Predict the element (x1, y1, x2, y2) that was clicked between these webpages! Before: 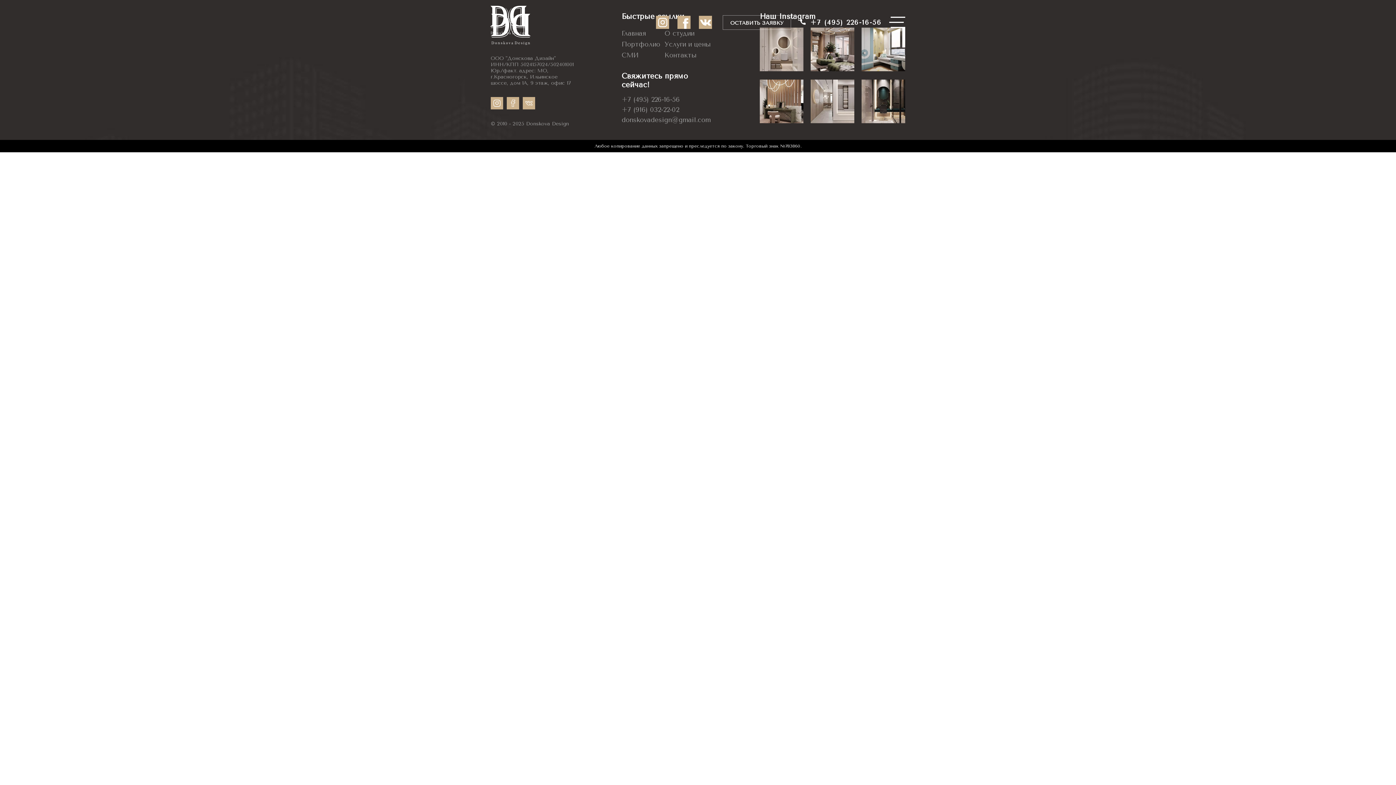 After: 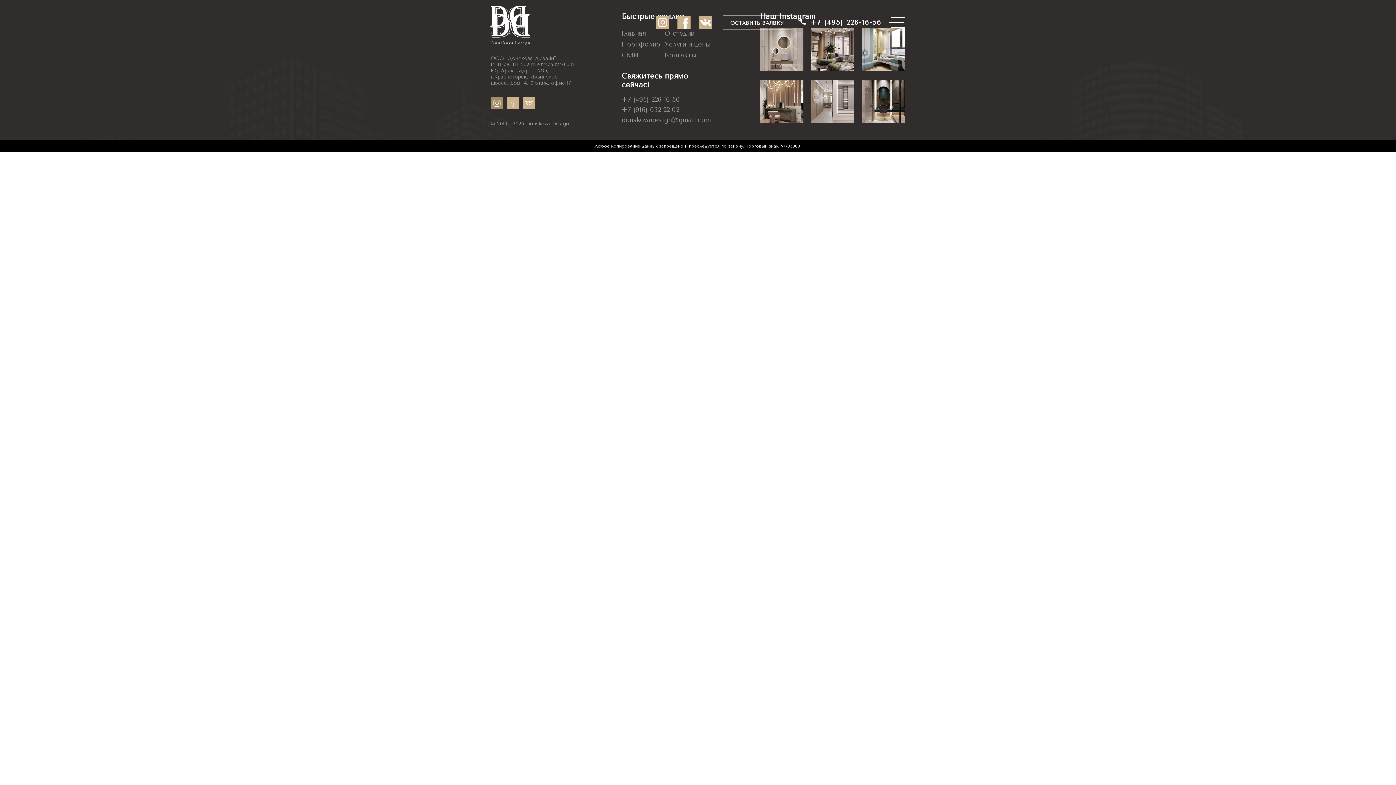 Action: bbox: (490, 97, 503, 109)